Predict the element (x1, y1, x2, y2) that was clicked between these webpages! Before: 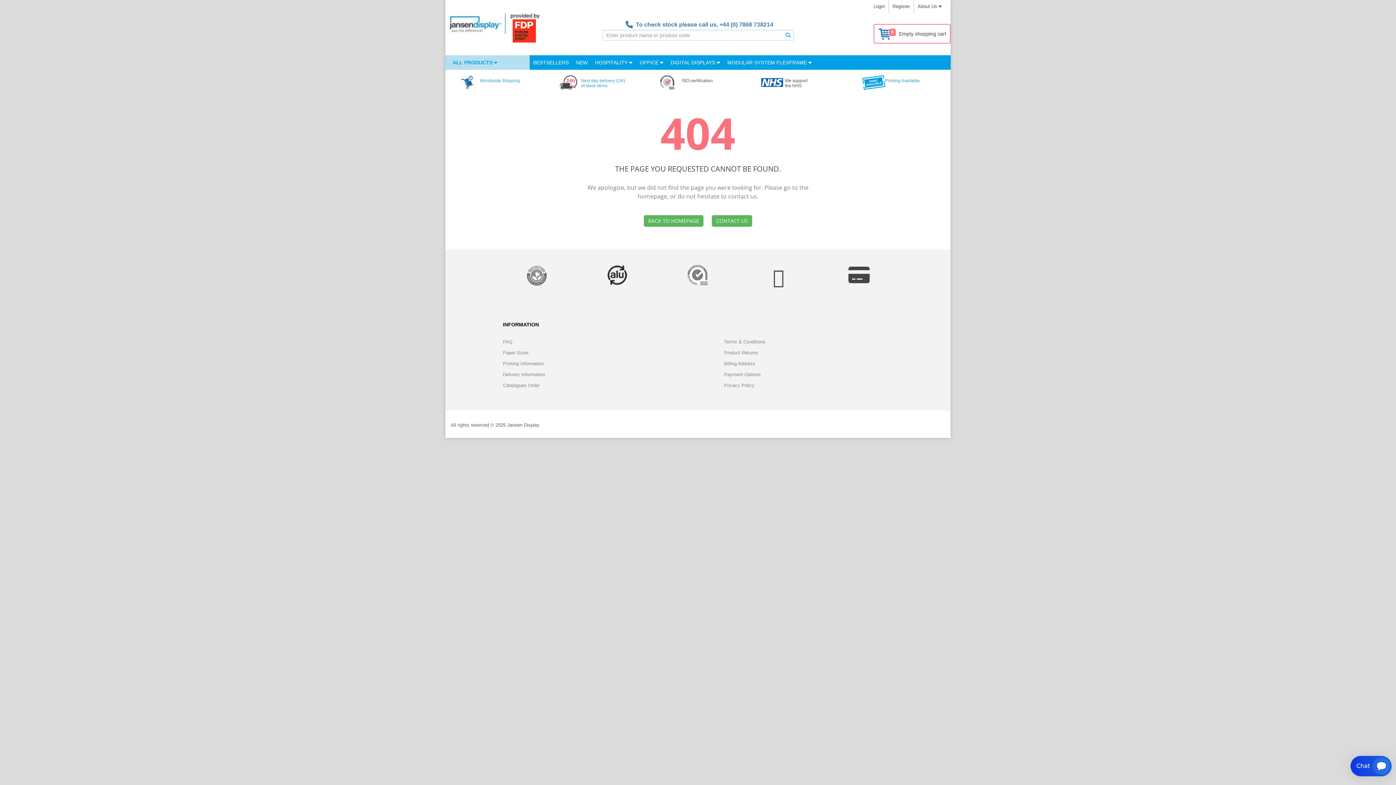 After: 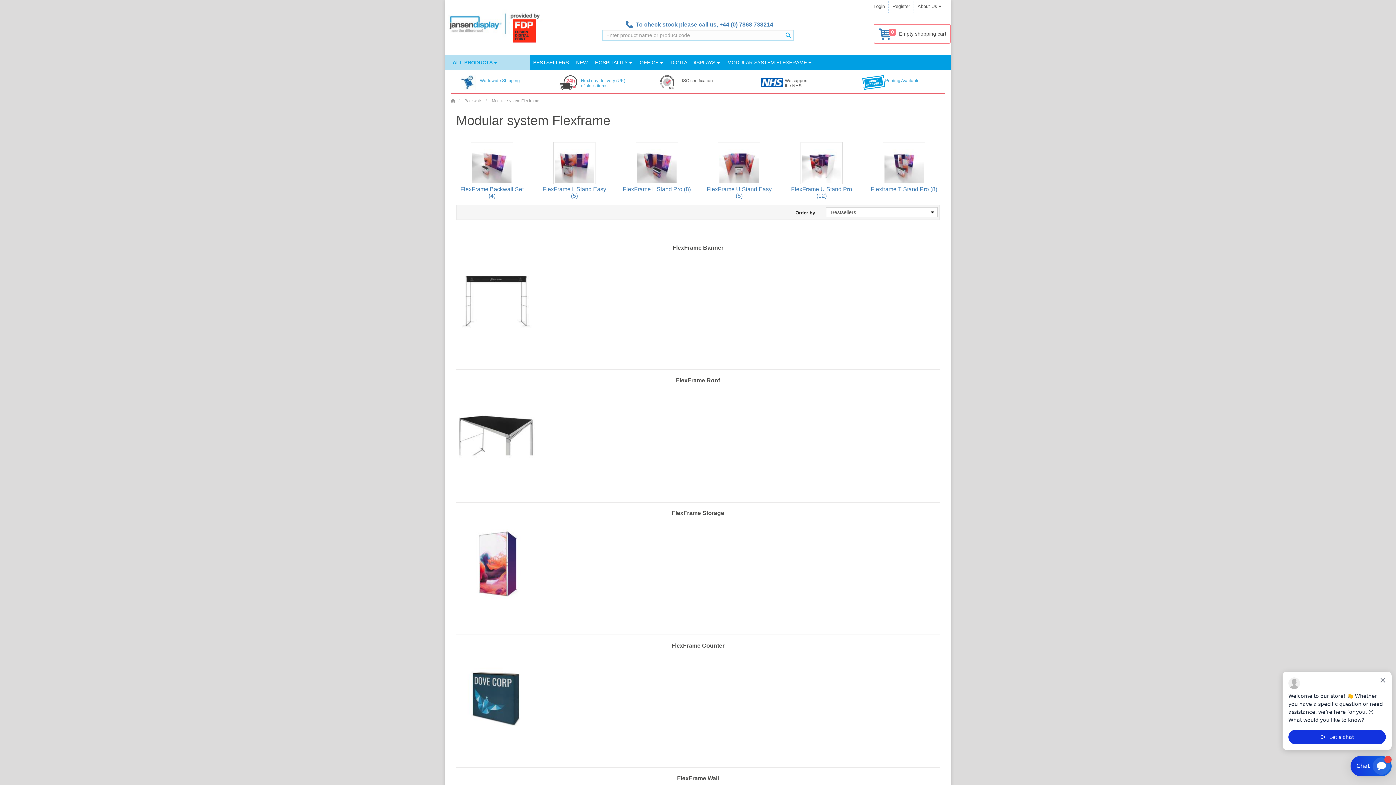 Action: label: MODULAR SYSTEM FLEXFRAME  bbox: (723, 55, 815, 69)